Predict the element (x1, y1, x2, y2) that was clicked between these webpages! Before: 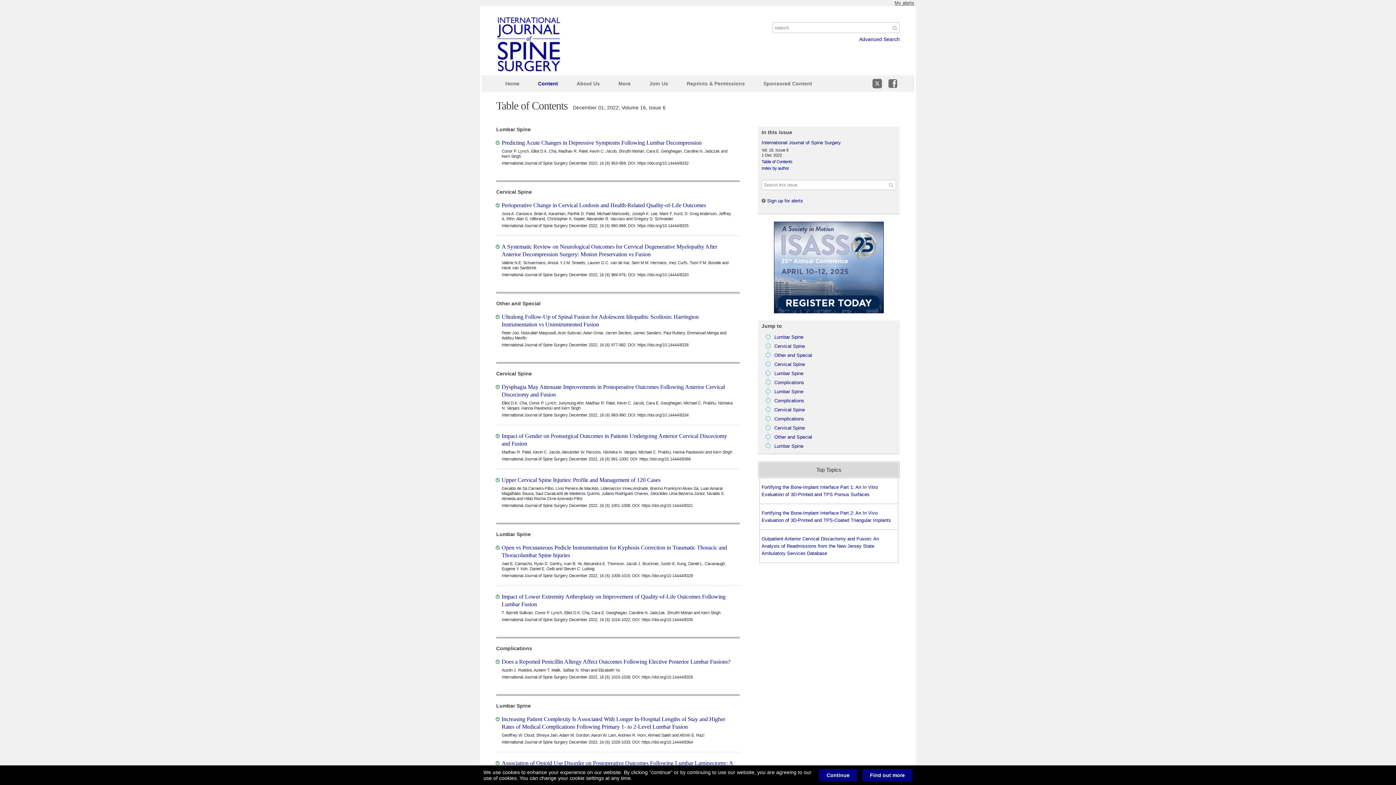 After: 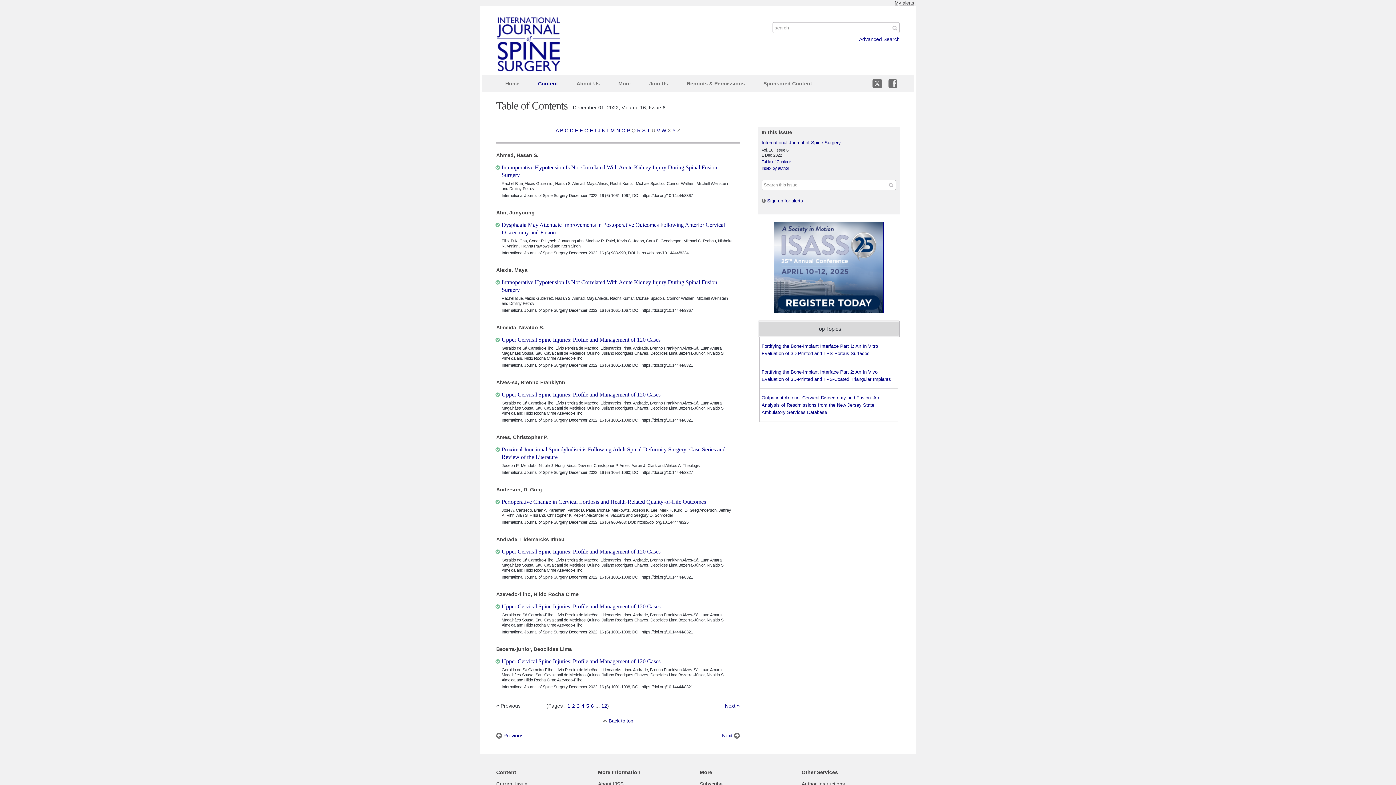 Action: label: Index by author bbox: (761, 166, 789, 170)